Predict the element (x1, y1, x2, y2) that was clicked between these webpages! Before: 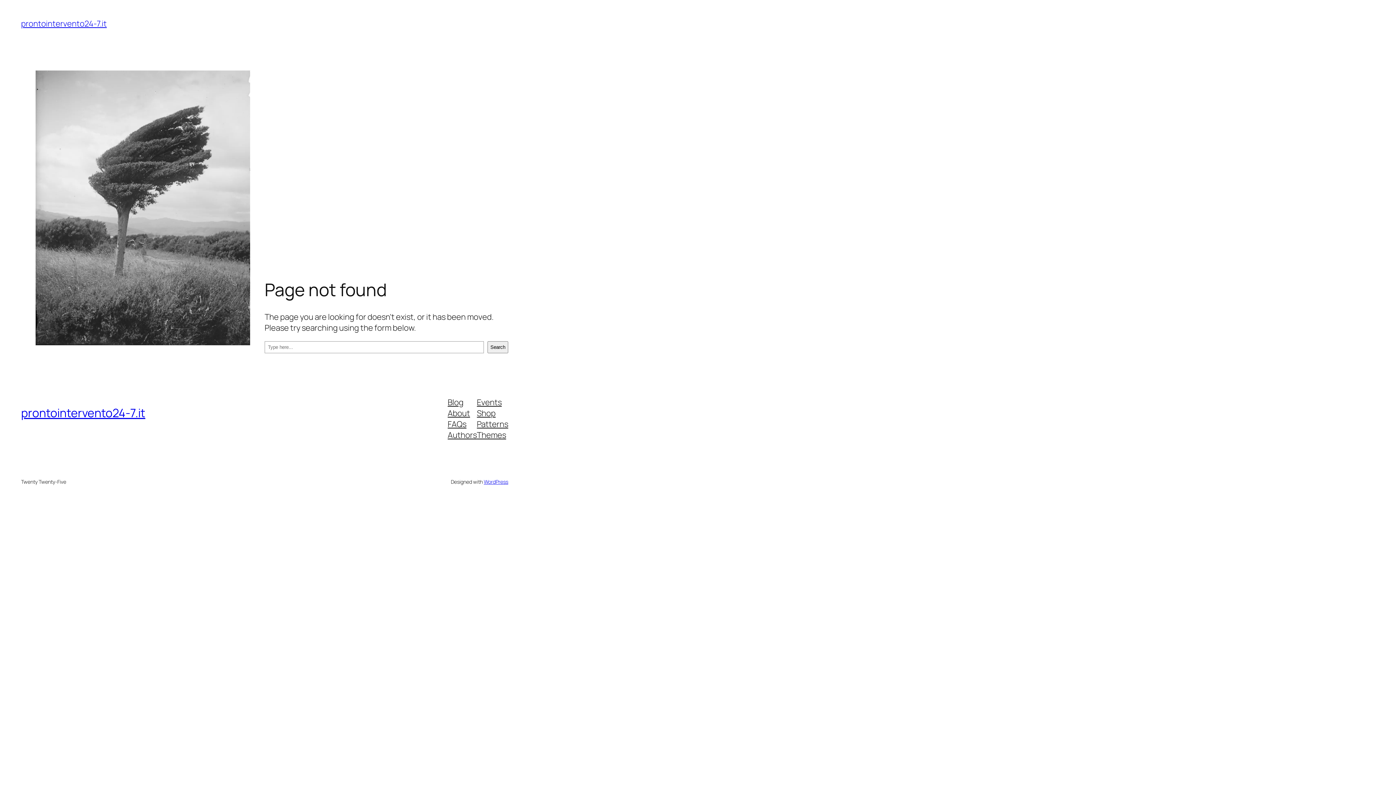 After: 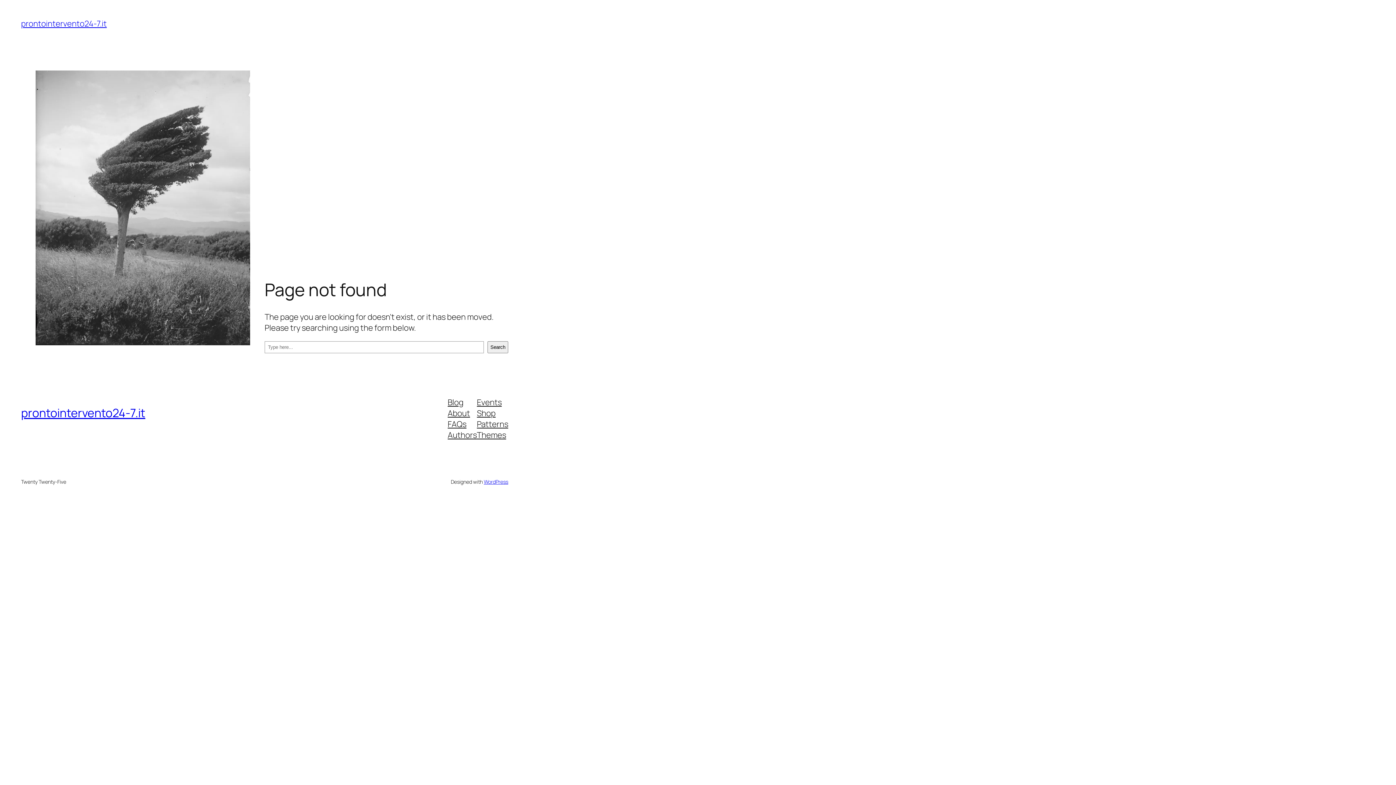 Action: bbox: (447, 407, 470, 418) label: About